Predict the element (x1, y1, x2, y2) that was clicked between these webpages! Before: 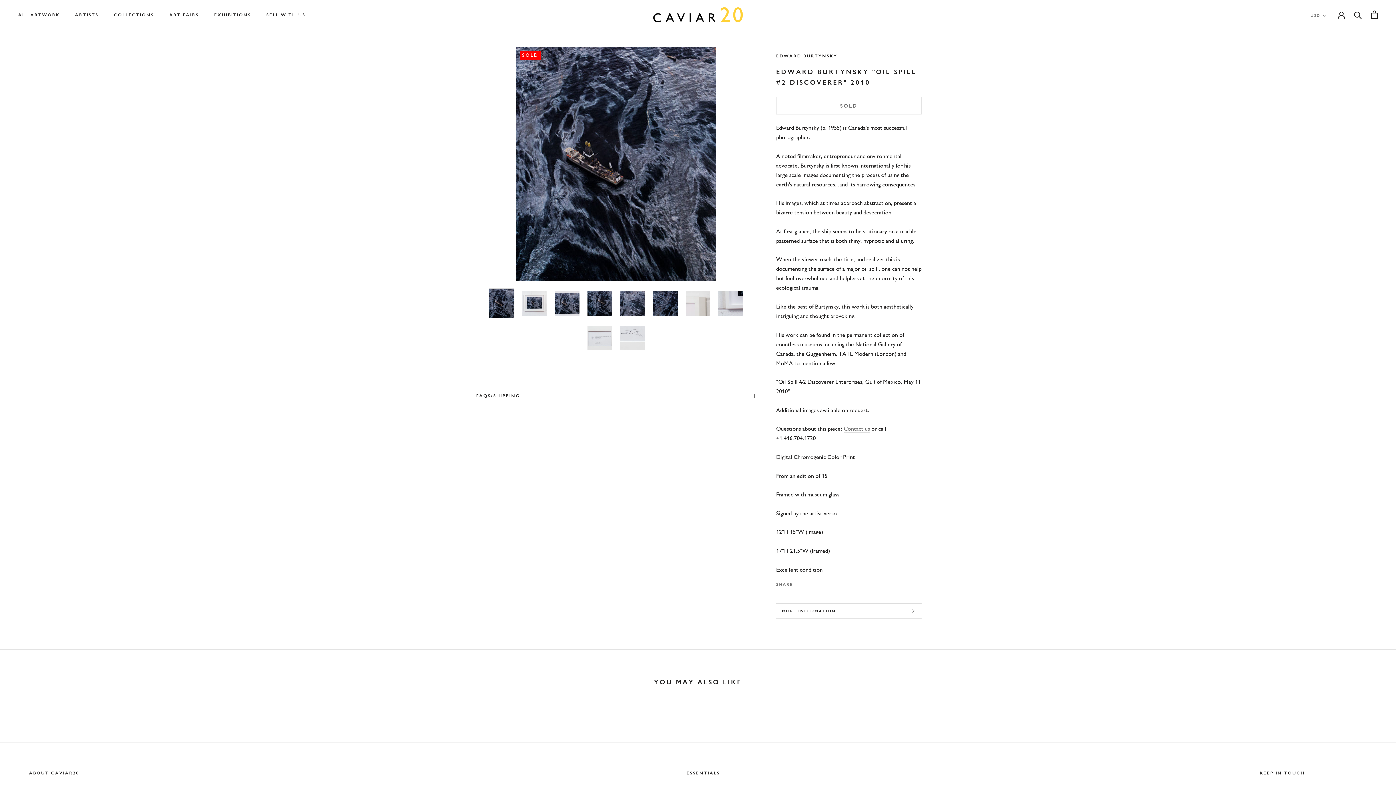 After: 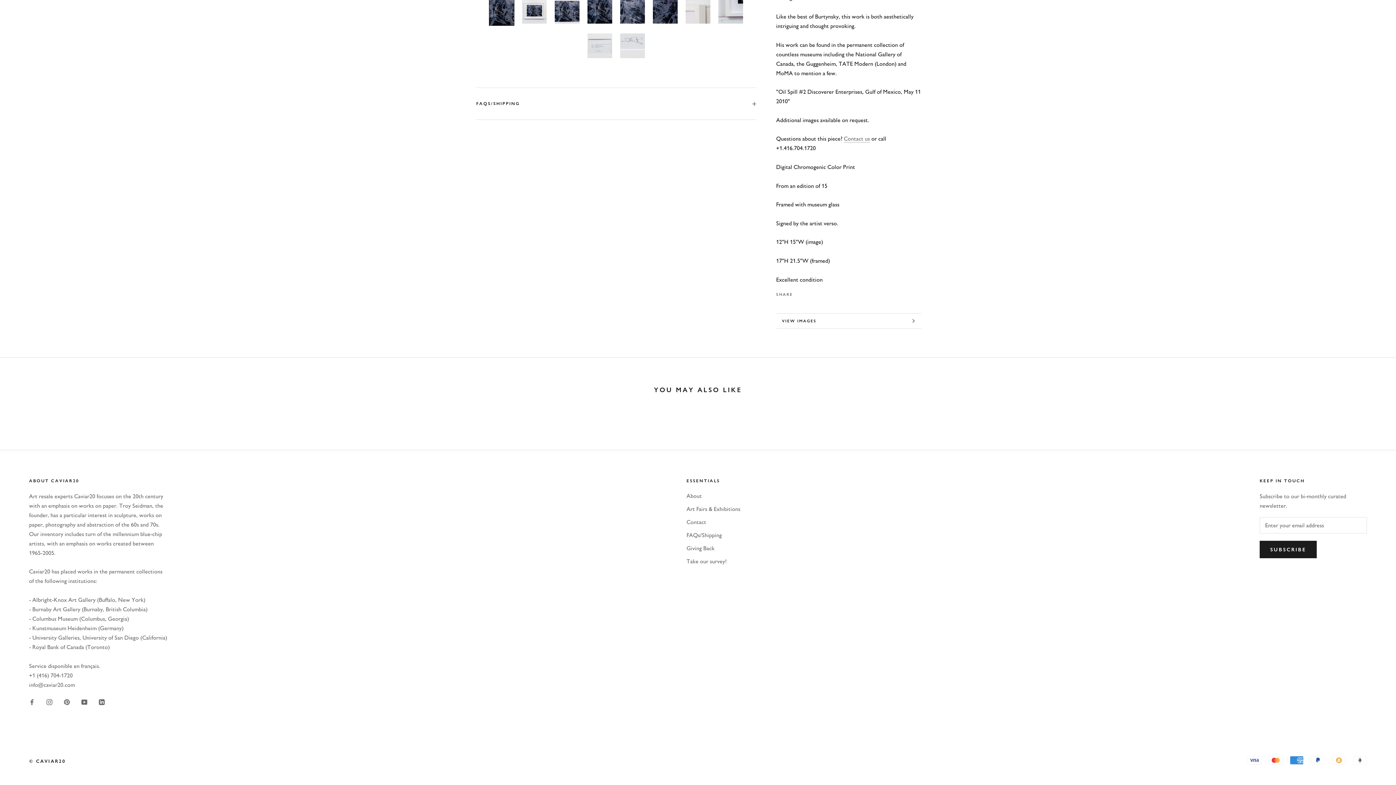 Action: label: MORE INFORMATION bbox: (776, 603, 921, 618)